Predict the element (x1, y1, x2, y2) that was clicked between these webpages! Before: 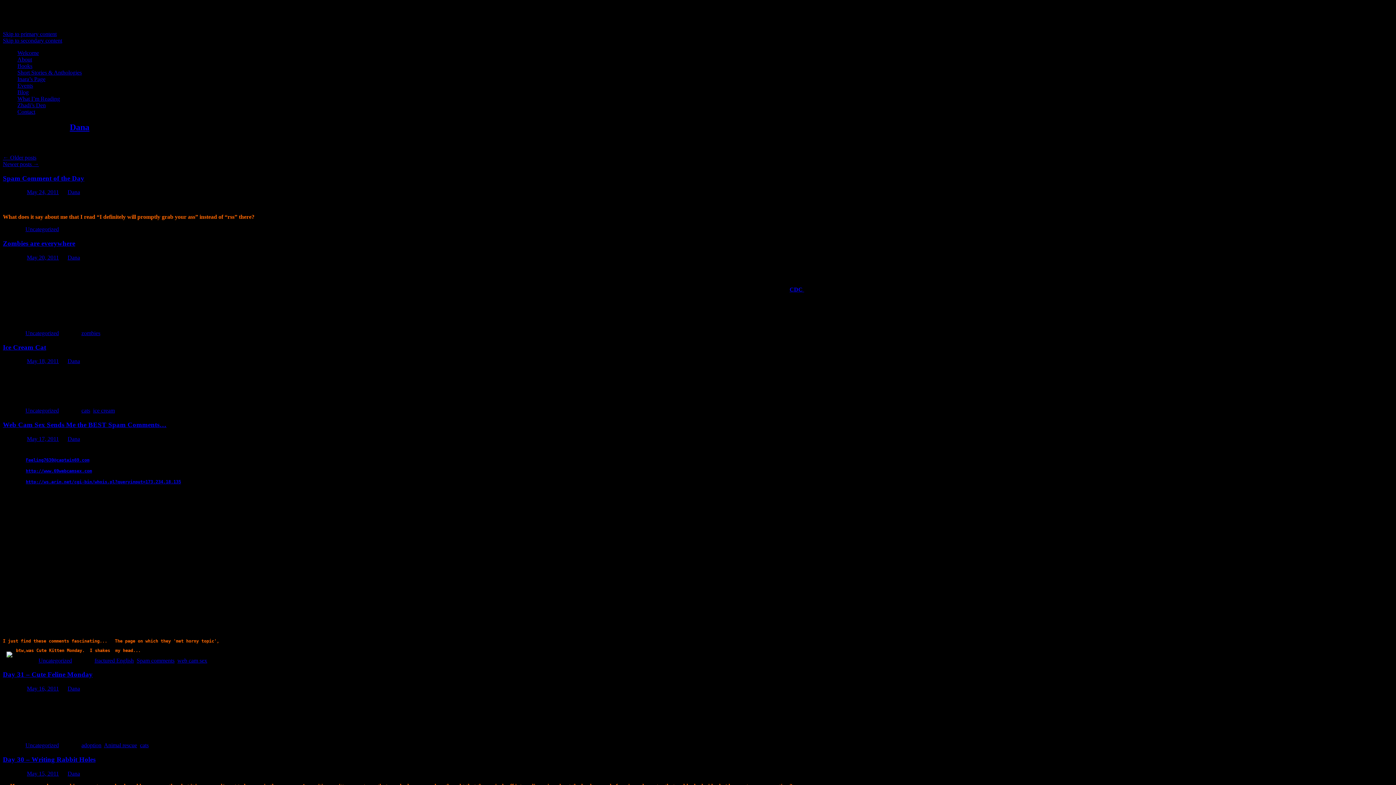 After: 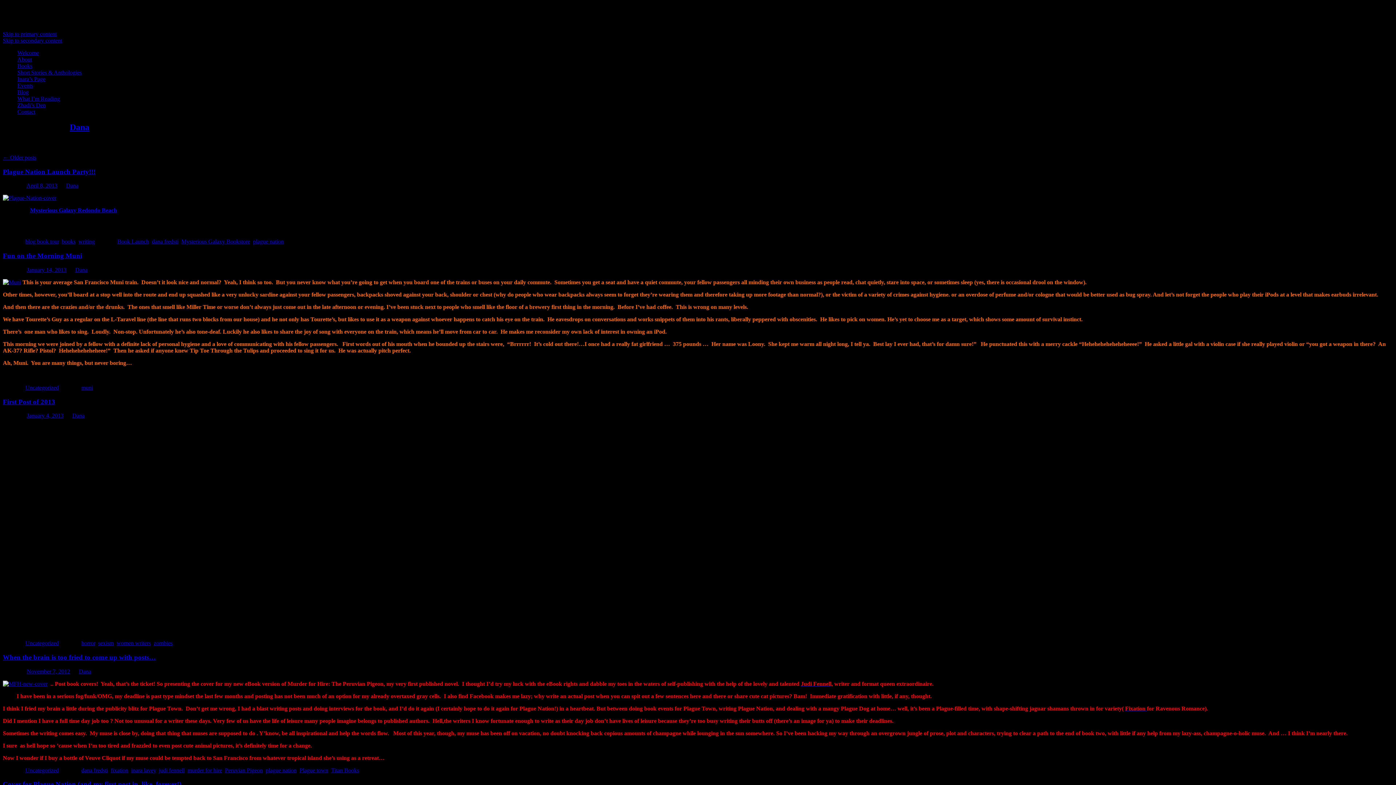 Action: label: Dana bbox: (67, 770, 80, 776)